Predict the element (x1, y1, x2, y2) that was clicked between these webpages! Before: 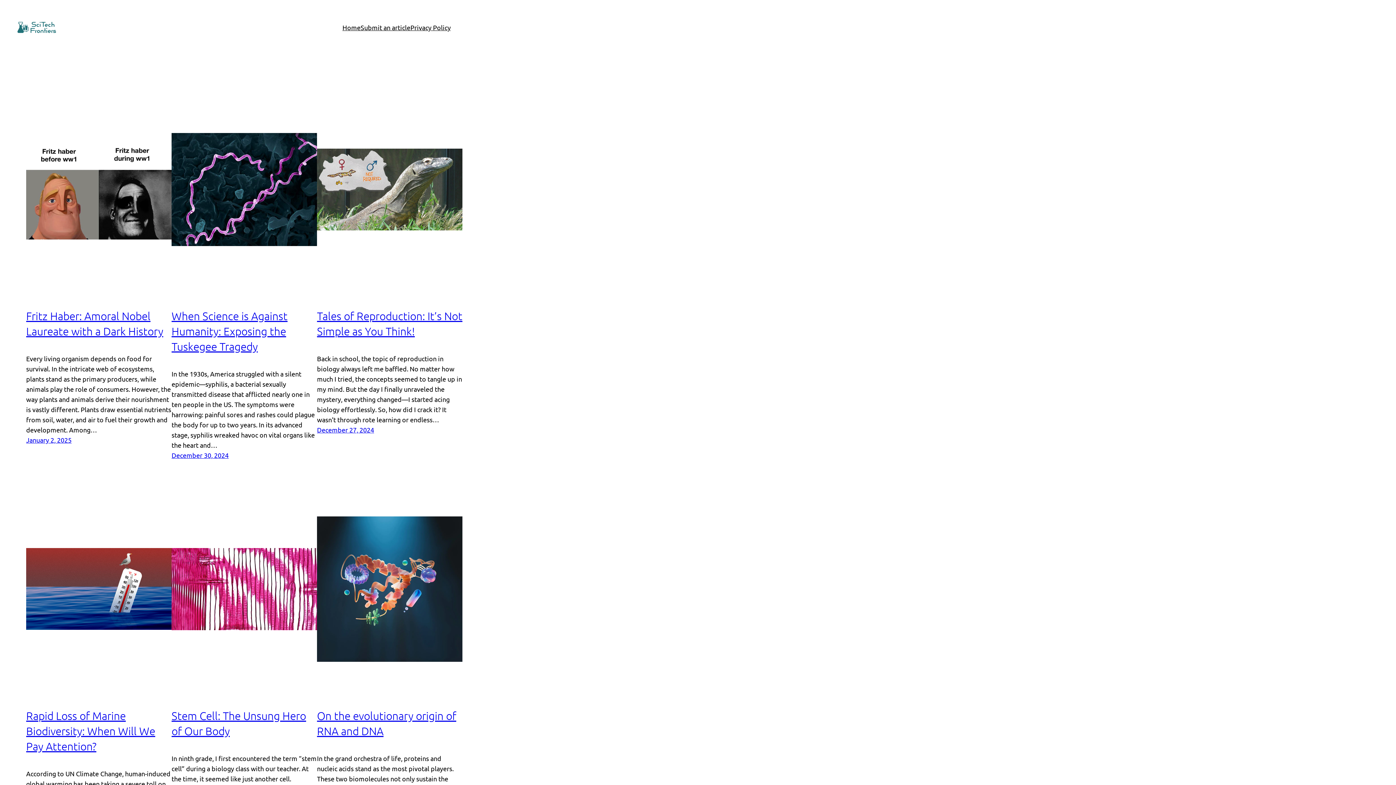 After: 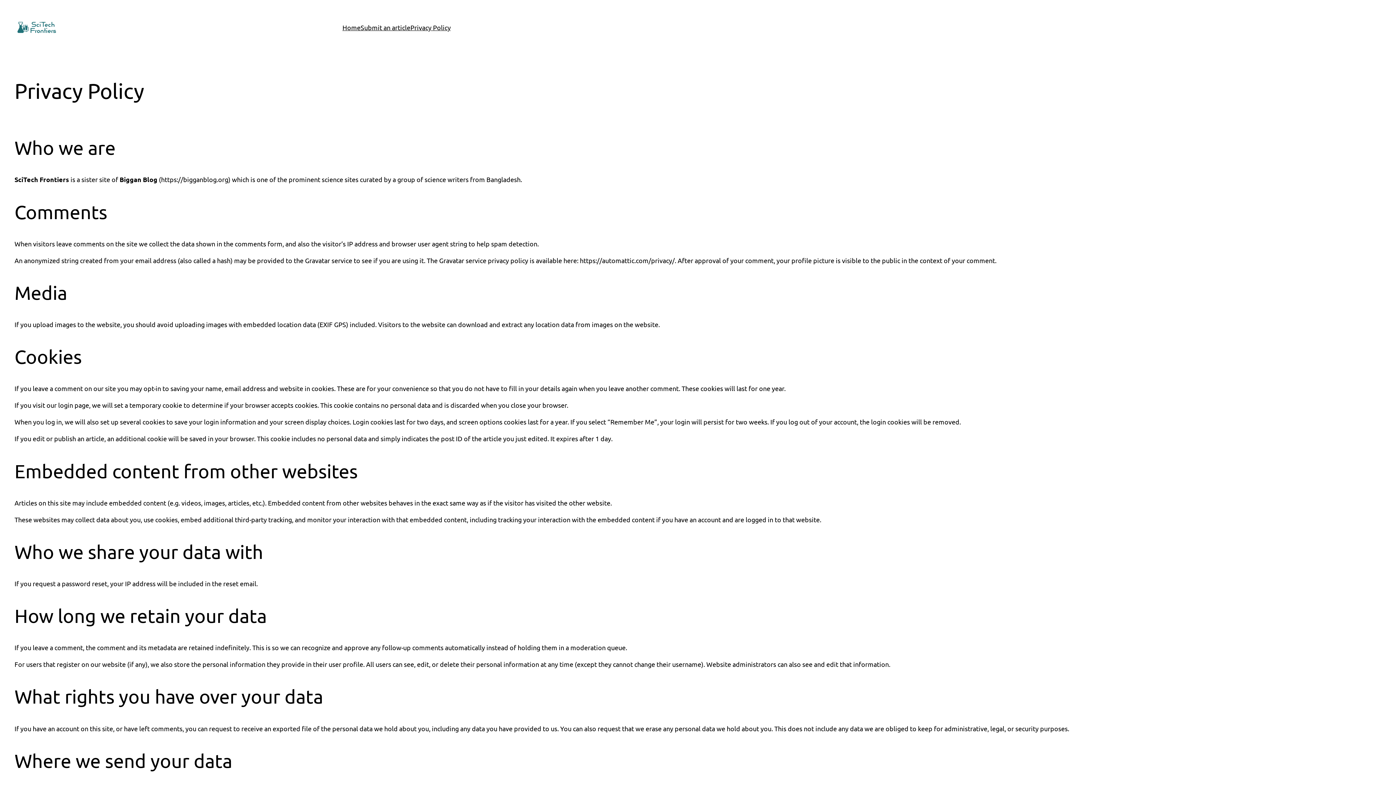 Action: bbox: (410, 22, 450, 32) label: Privacy Policy